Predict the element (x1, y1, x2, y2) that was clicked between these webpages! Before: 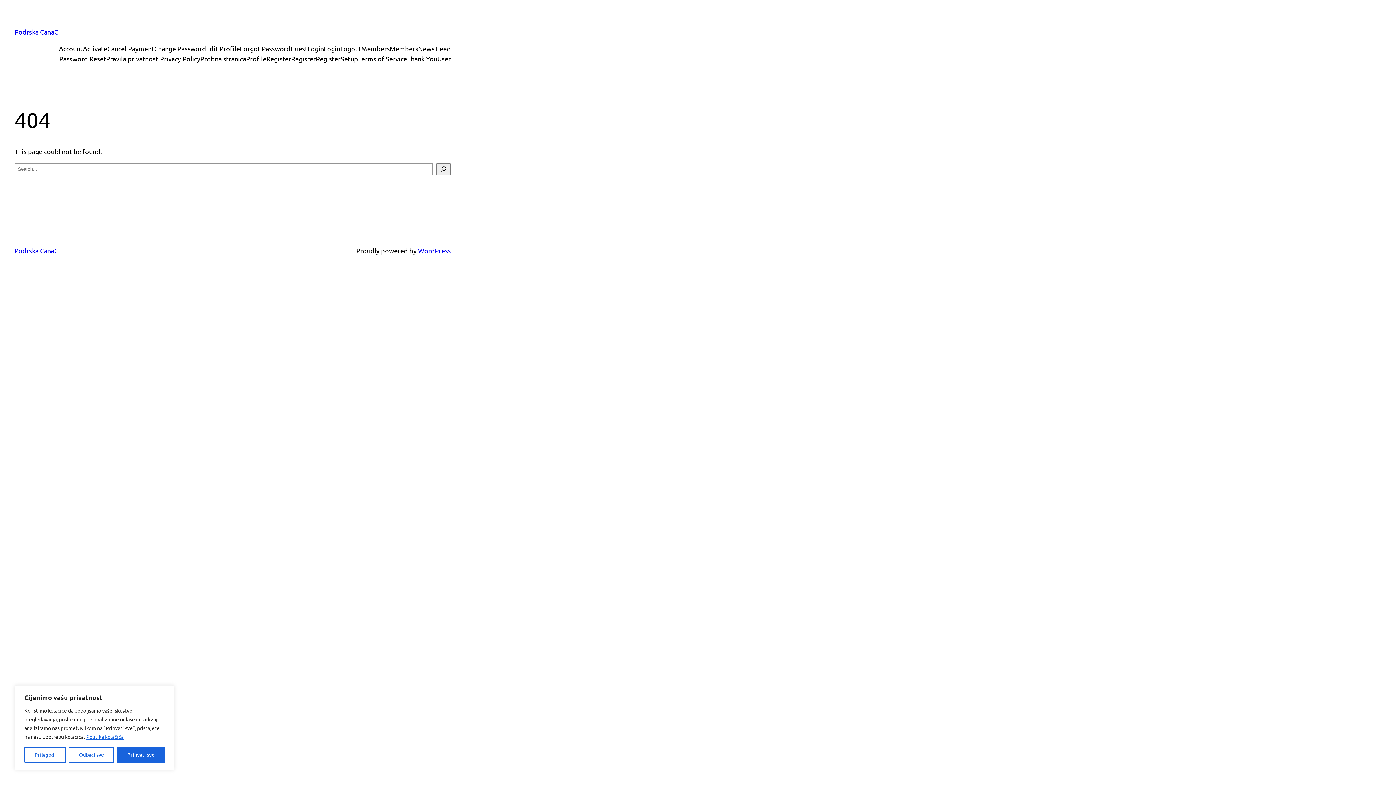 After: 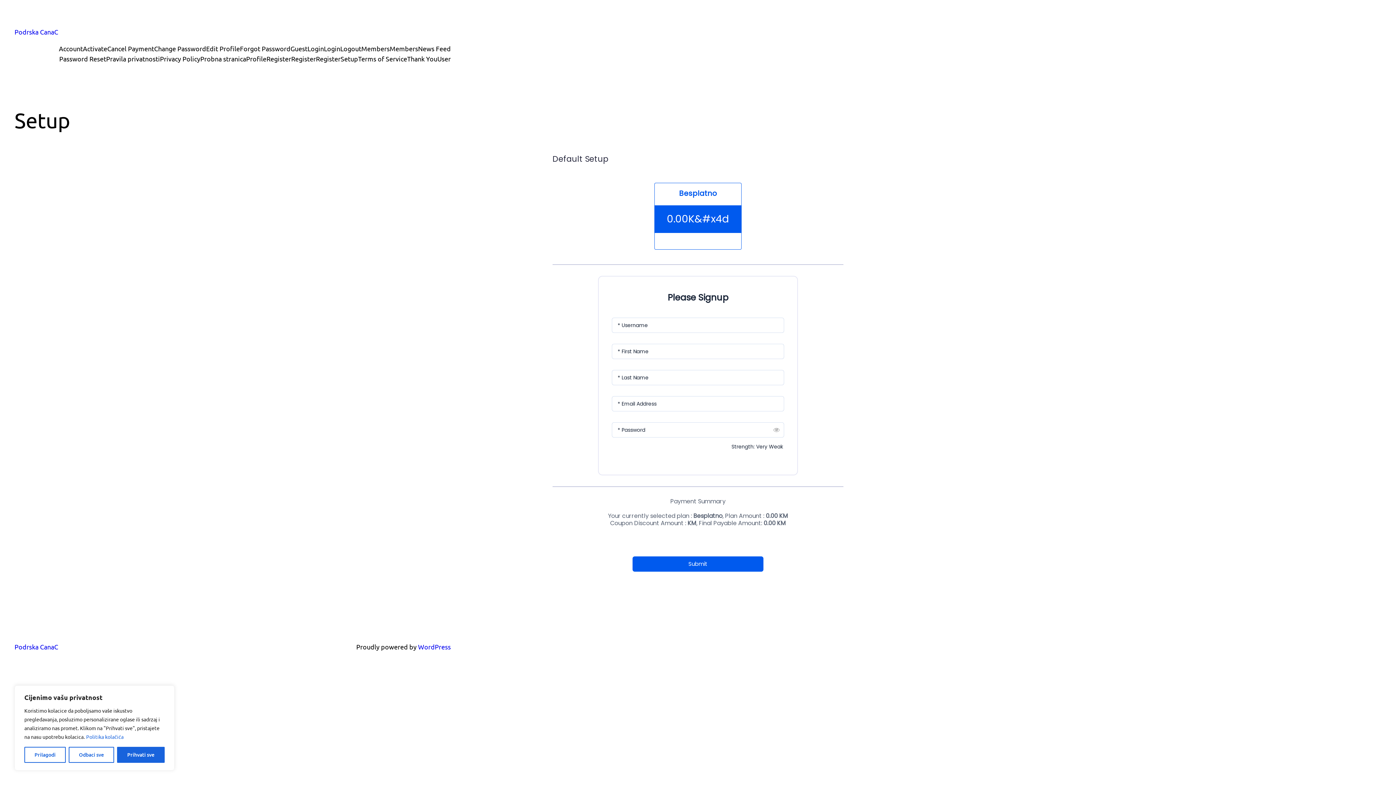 Action: label: Setup bbox: (340, 53, 358, 64)